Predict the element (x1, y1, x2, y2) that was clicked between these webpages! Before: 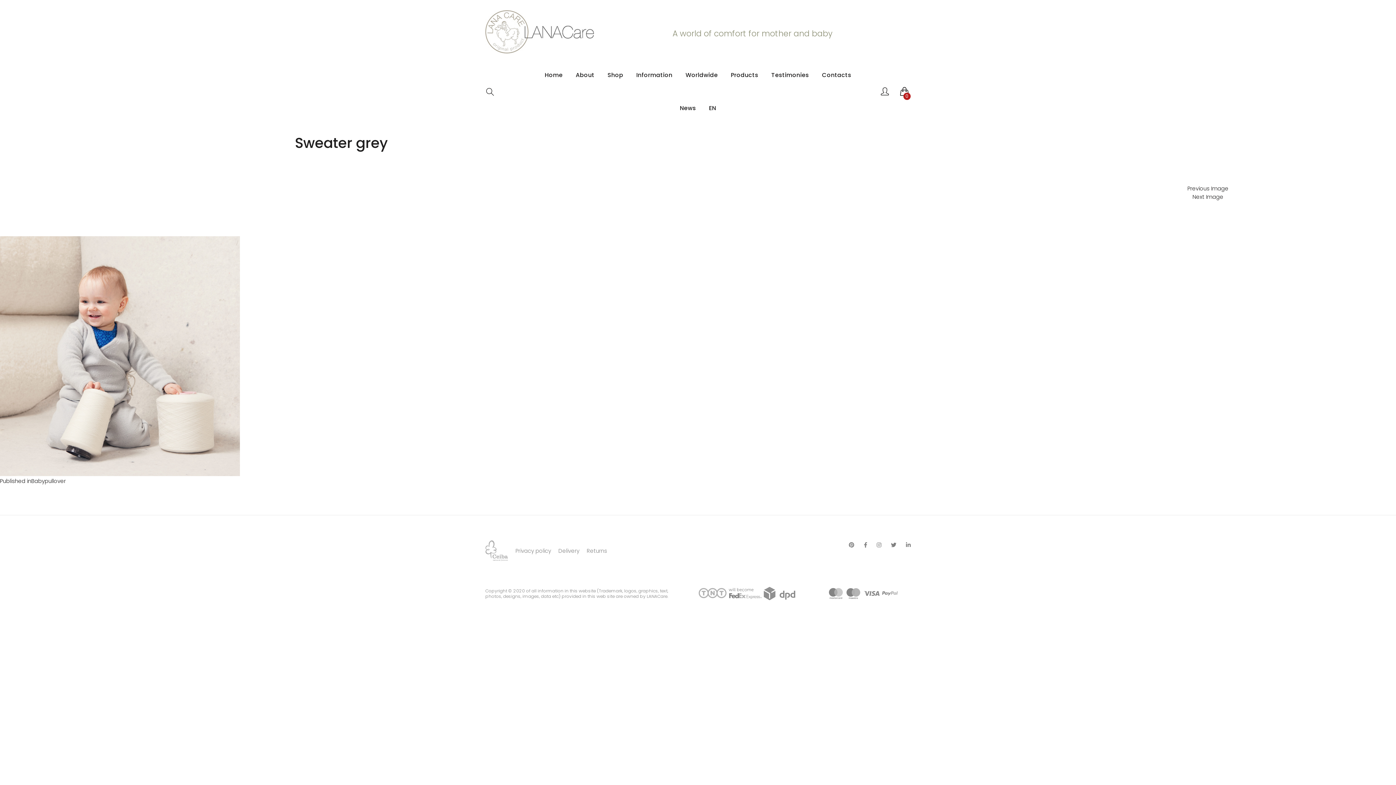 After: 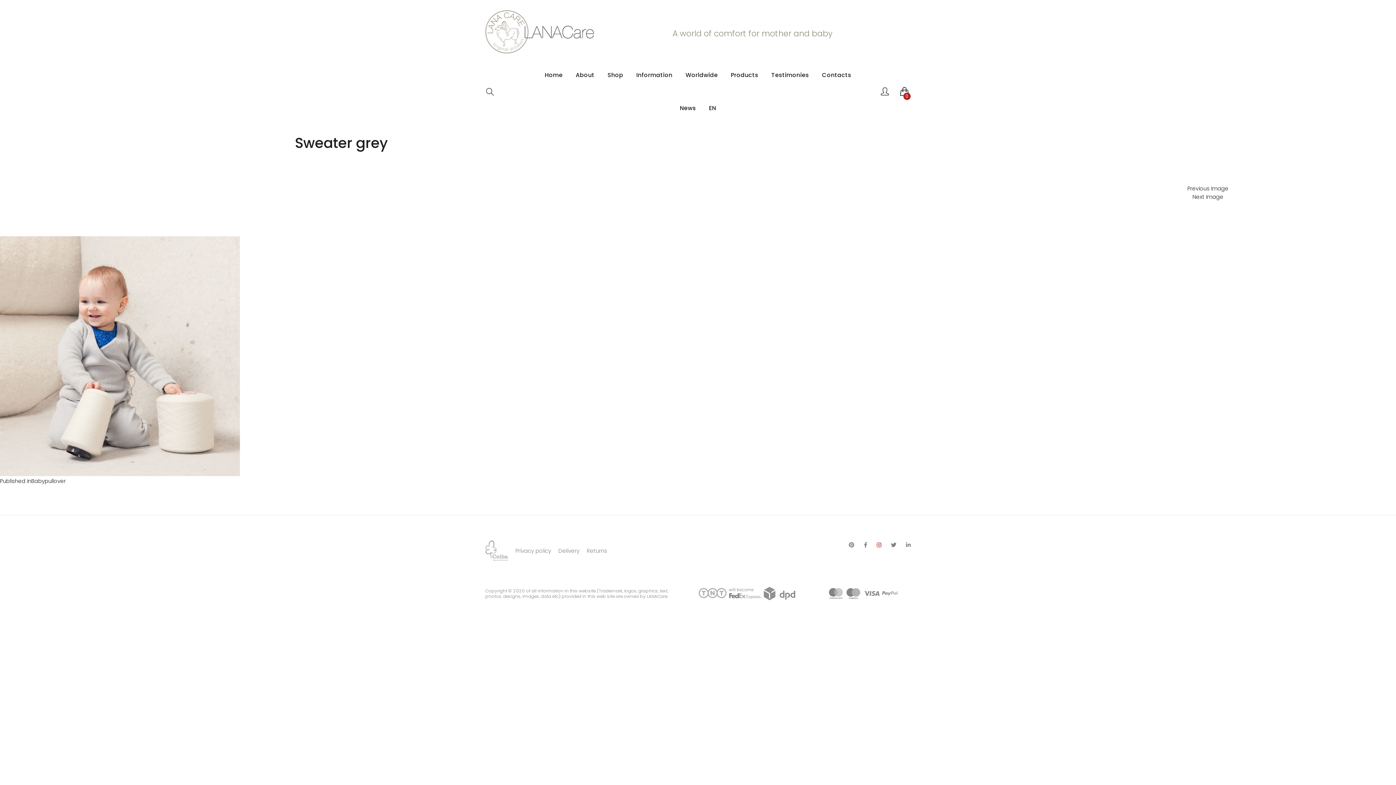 Action: bbox: (876, 541, 881, 549)